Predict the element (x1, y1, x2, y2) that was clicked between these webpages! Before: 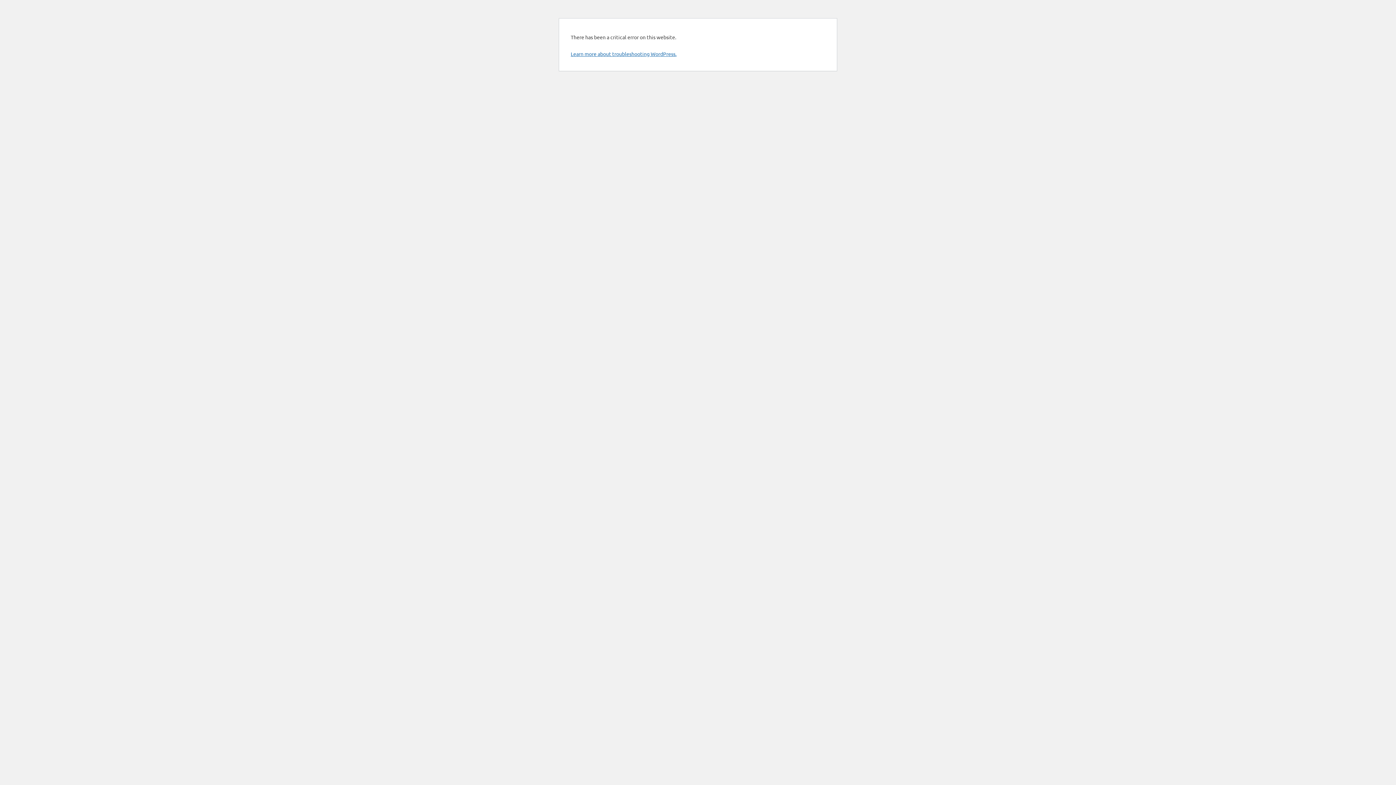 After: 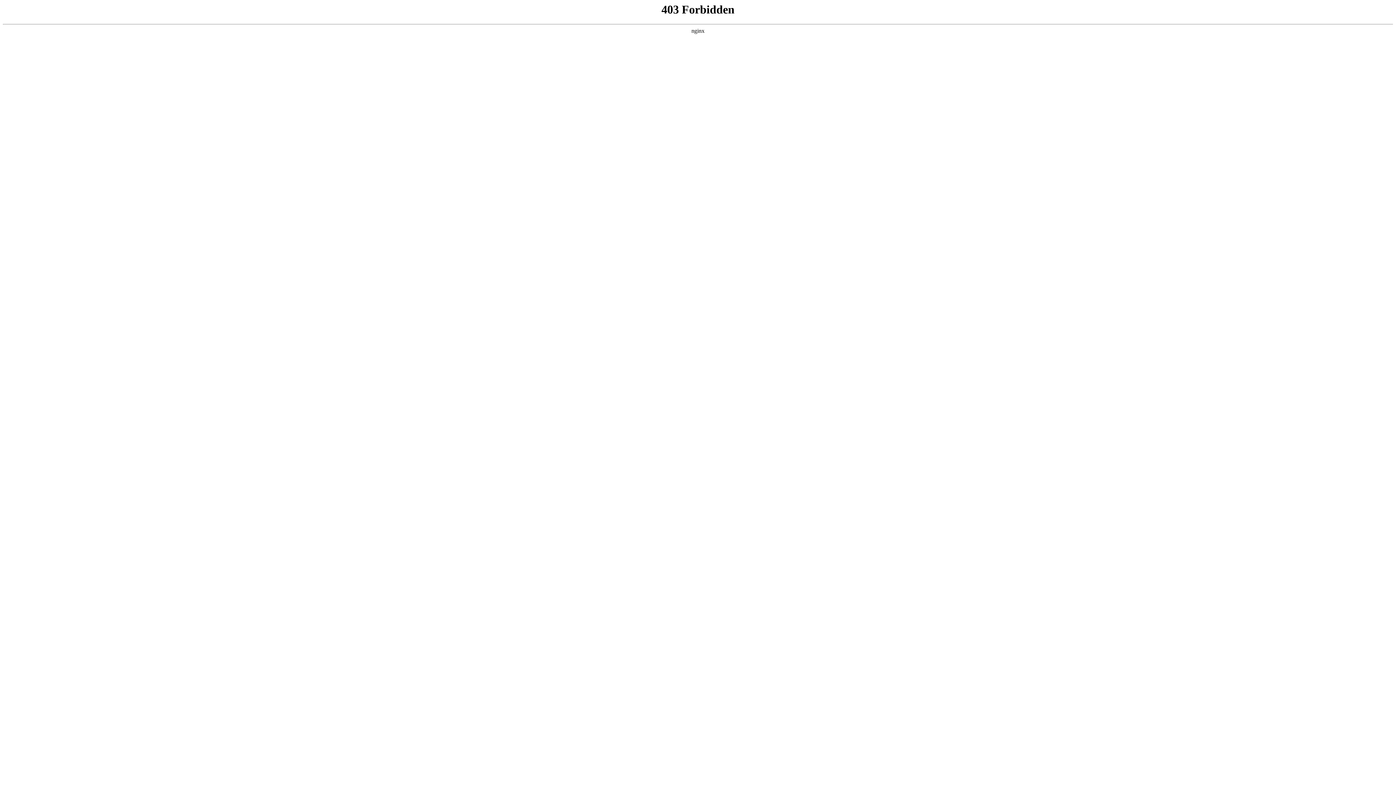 Action: label: Learn more about troubleshooting WordPress. bbox: (570, 50, 676, 57)